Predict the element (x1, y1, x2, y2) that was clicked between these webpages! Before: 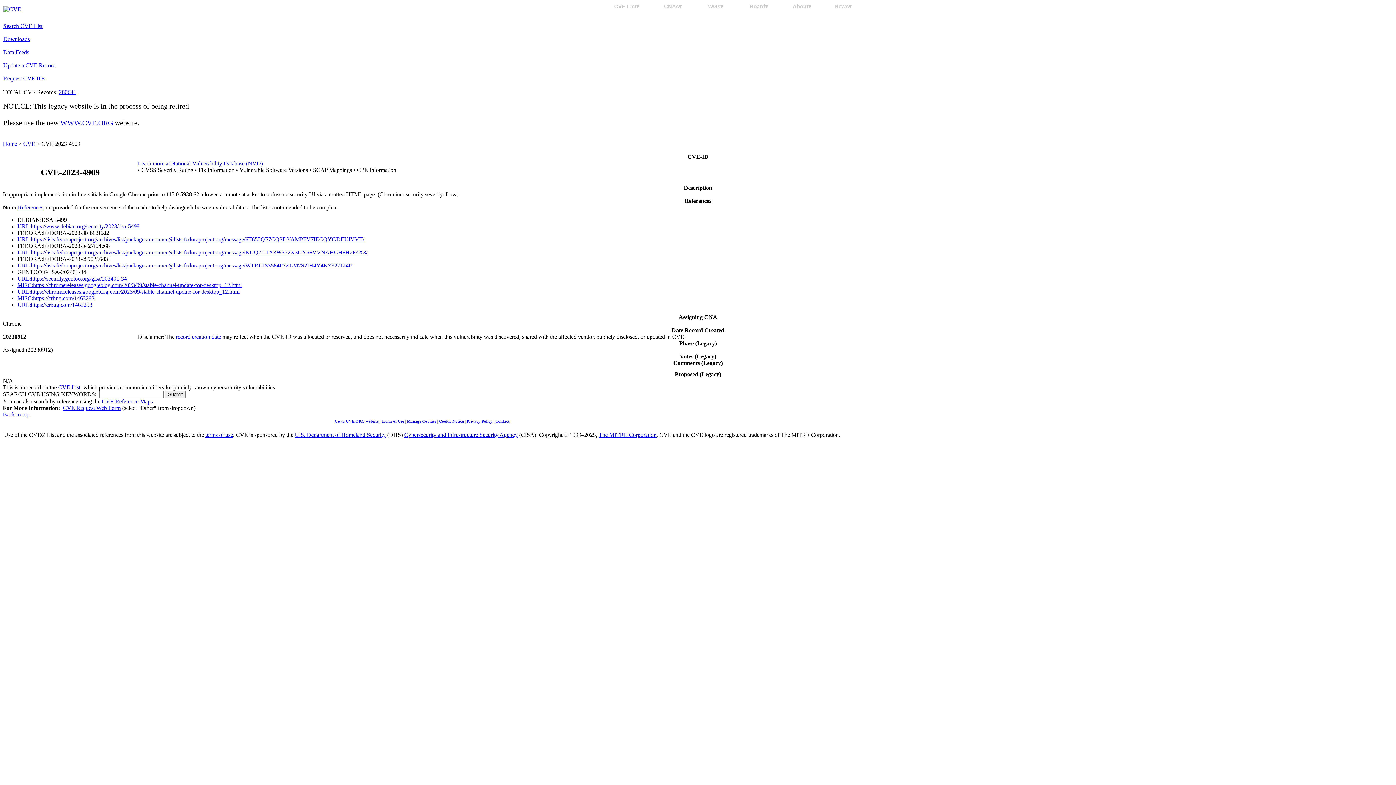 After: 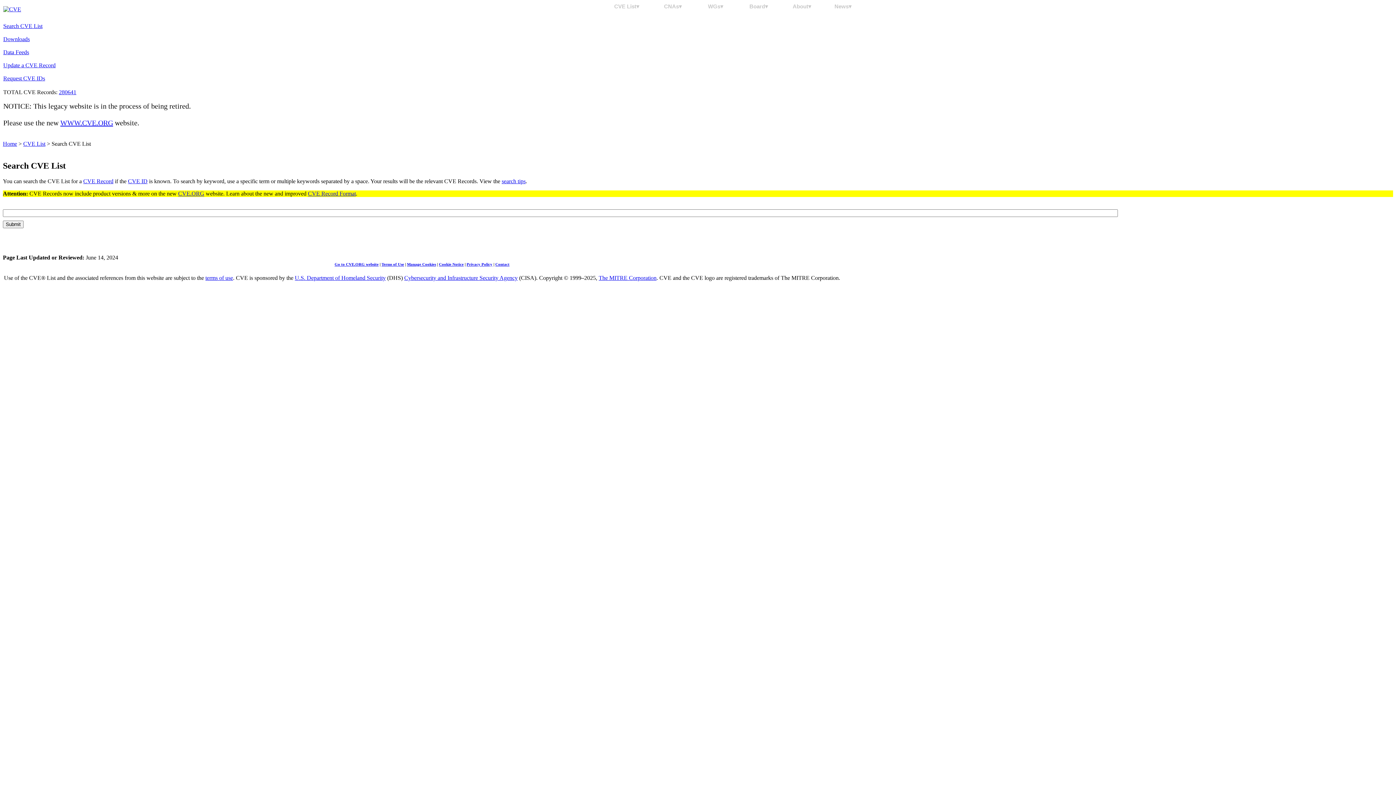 Action: label: Search CVE List bbox: (3, 22, 42, 29)